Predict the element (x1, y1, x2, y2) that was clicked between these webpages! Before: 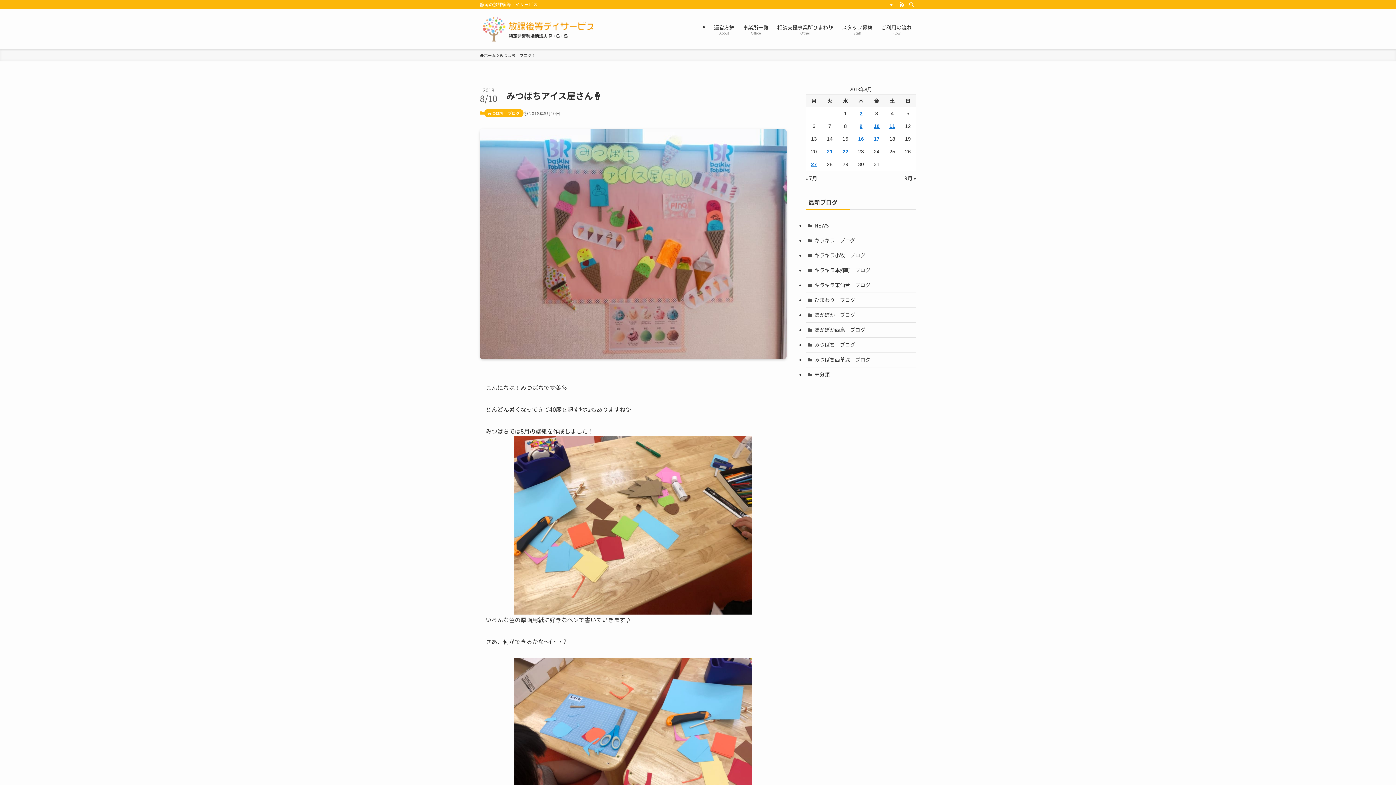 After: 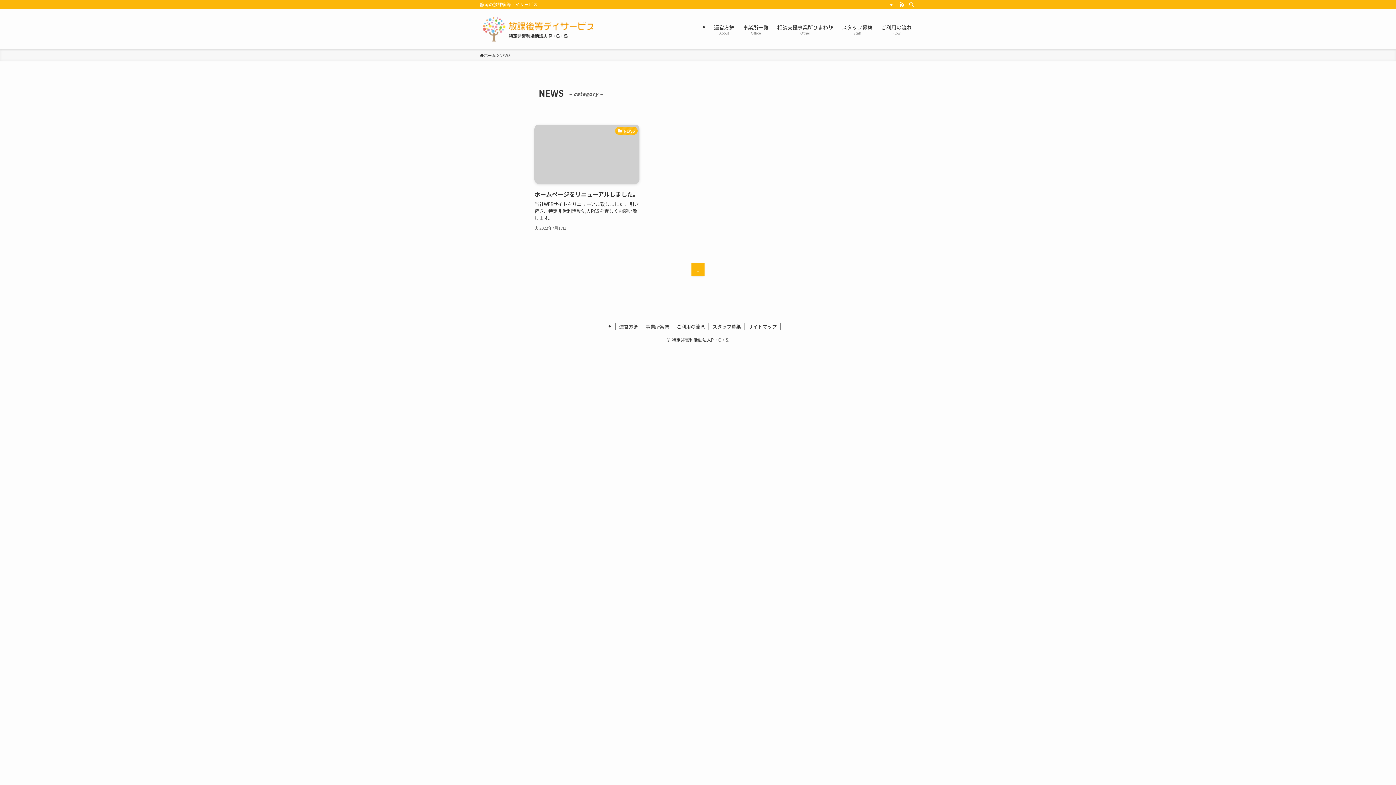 Action: bbox: (805, 218, 916, 233) label: NEWS